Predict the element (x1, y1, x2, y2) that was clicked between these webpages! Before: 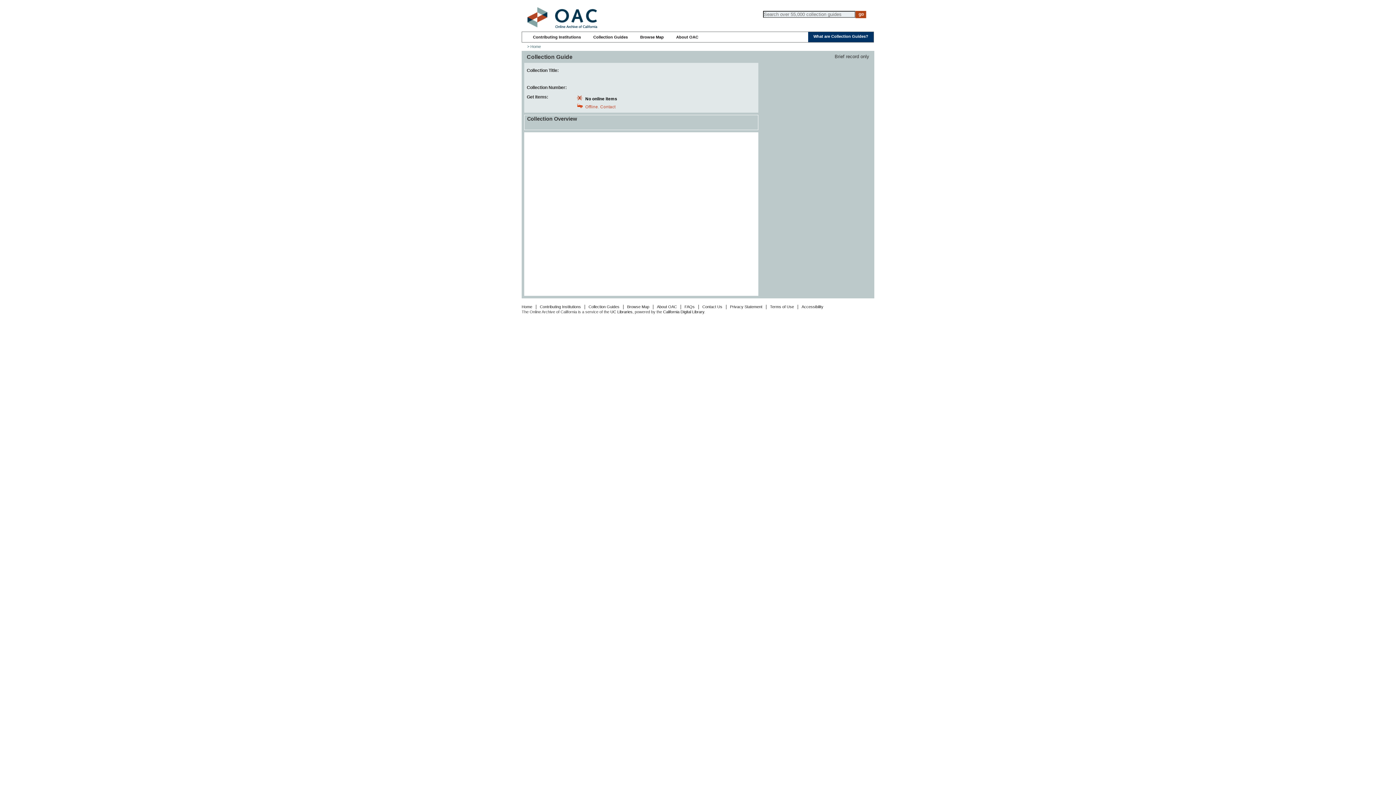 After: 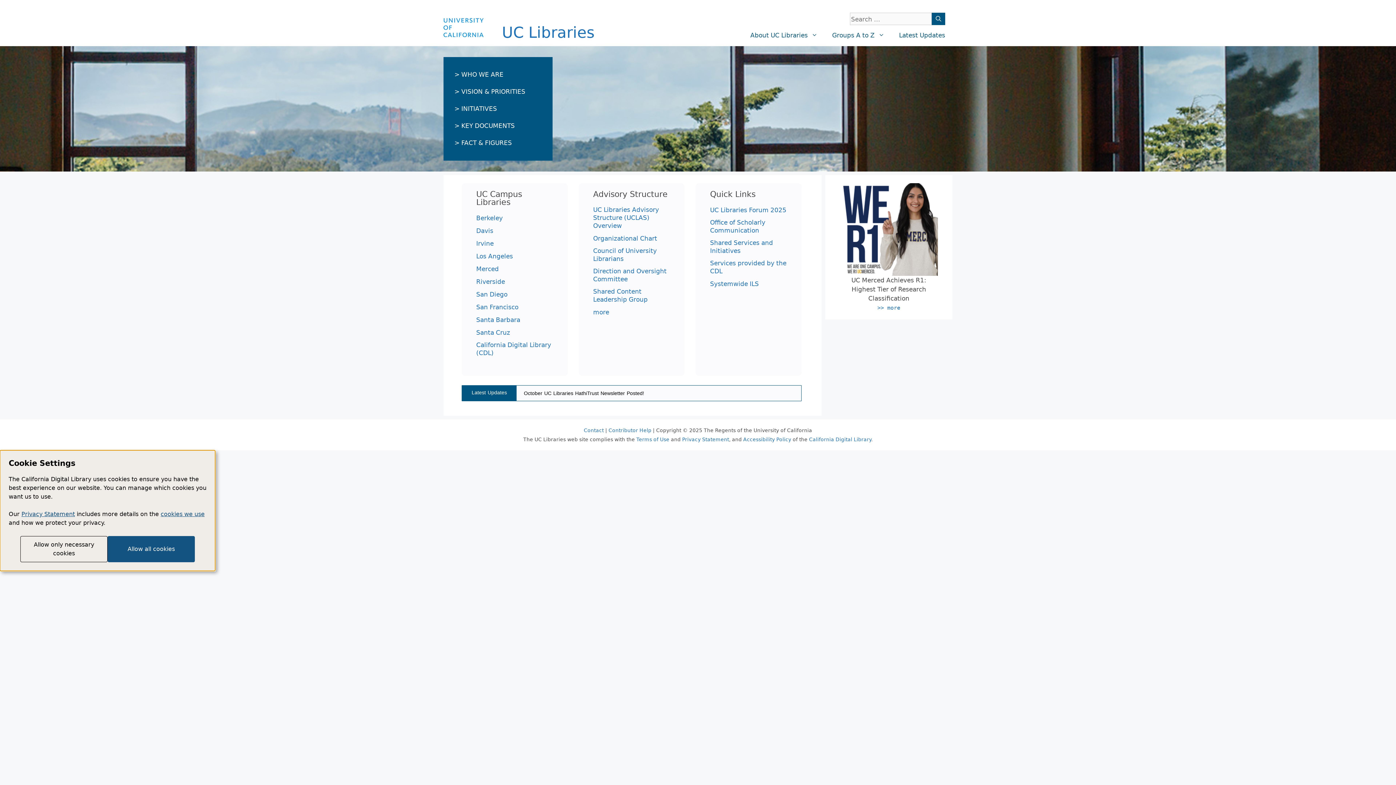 Action: bbox: (610, 309, 632, 314) label: UC Libraries